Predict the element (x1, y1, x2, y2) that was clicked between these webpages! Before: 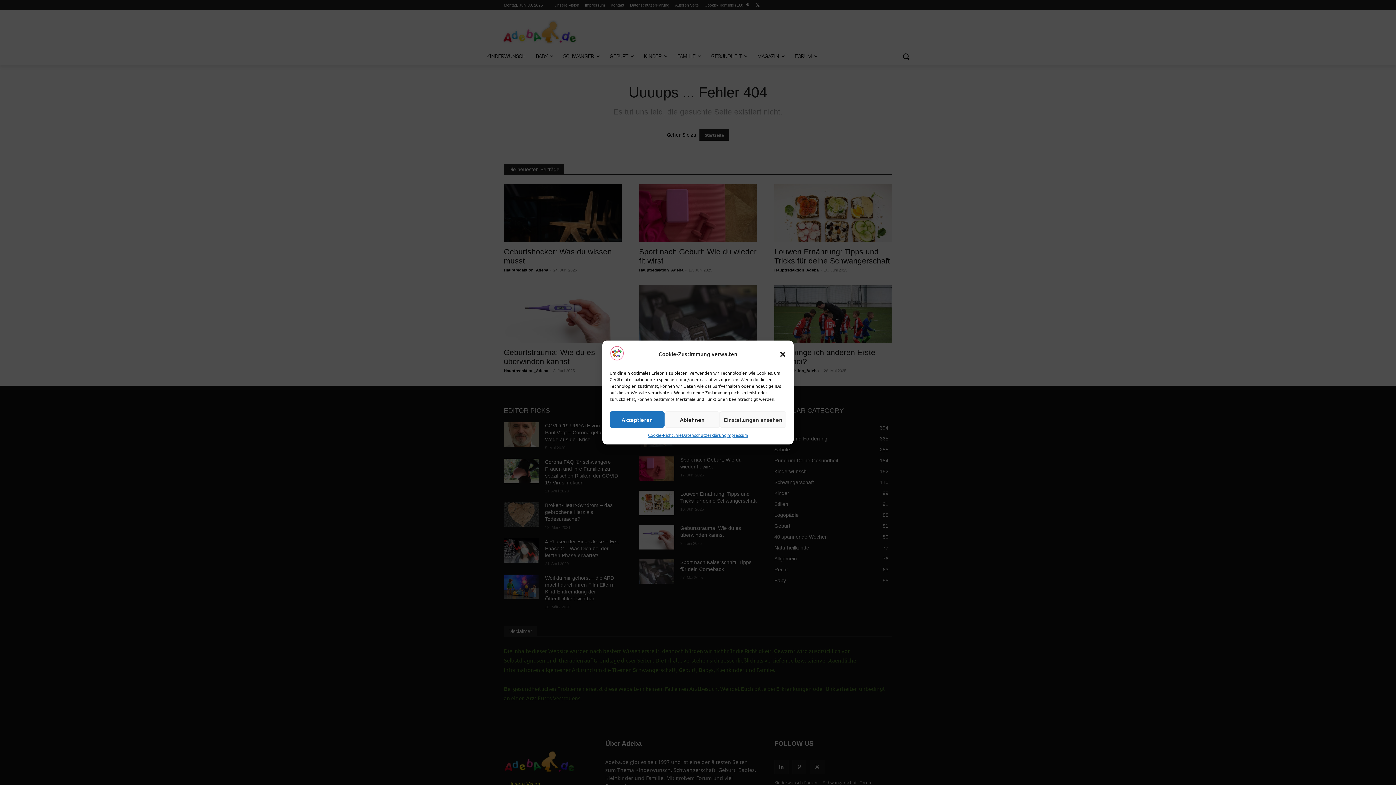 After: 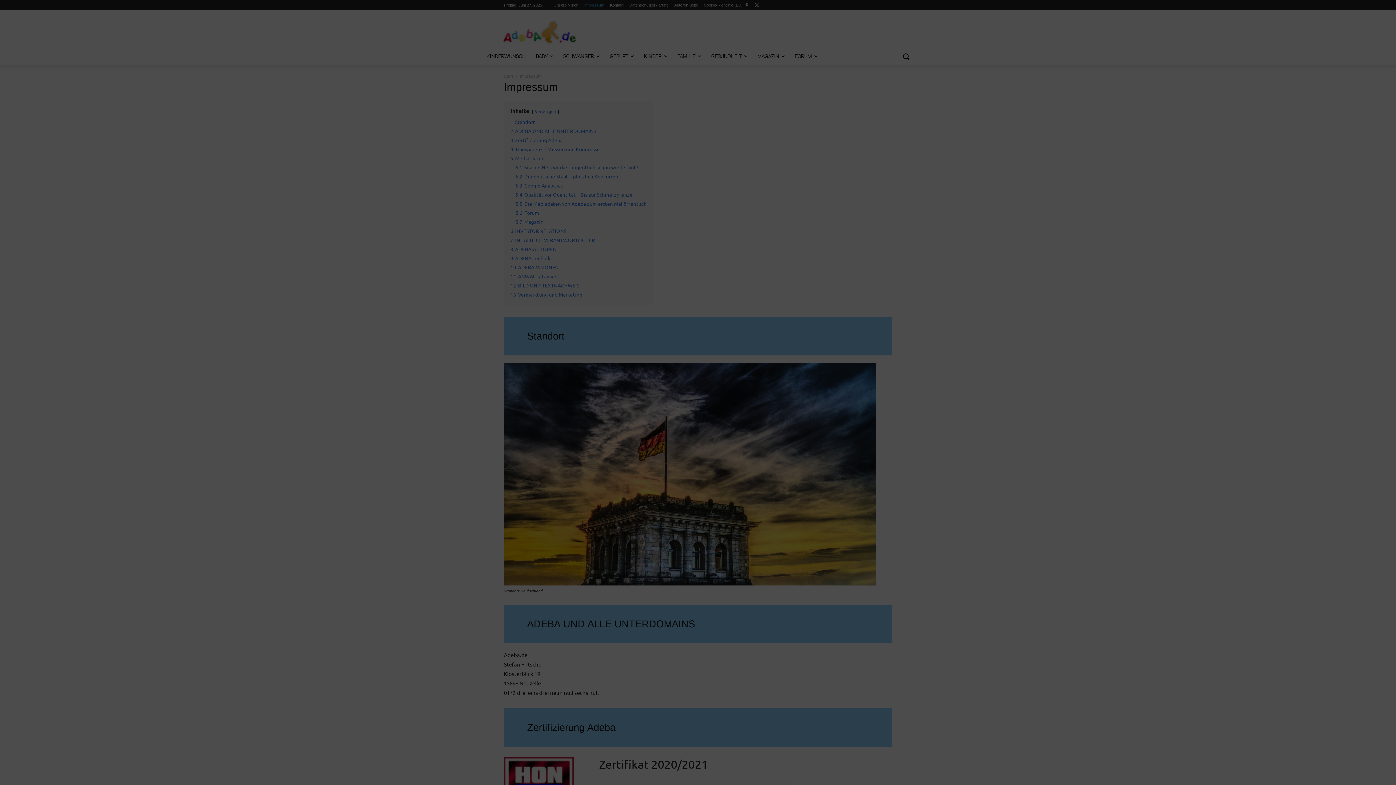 Action: label: Impressum bbox: (726, 431, 748, 439)